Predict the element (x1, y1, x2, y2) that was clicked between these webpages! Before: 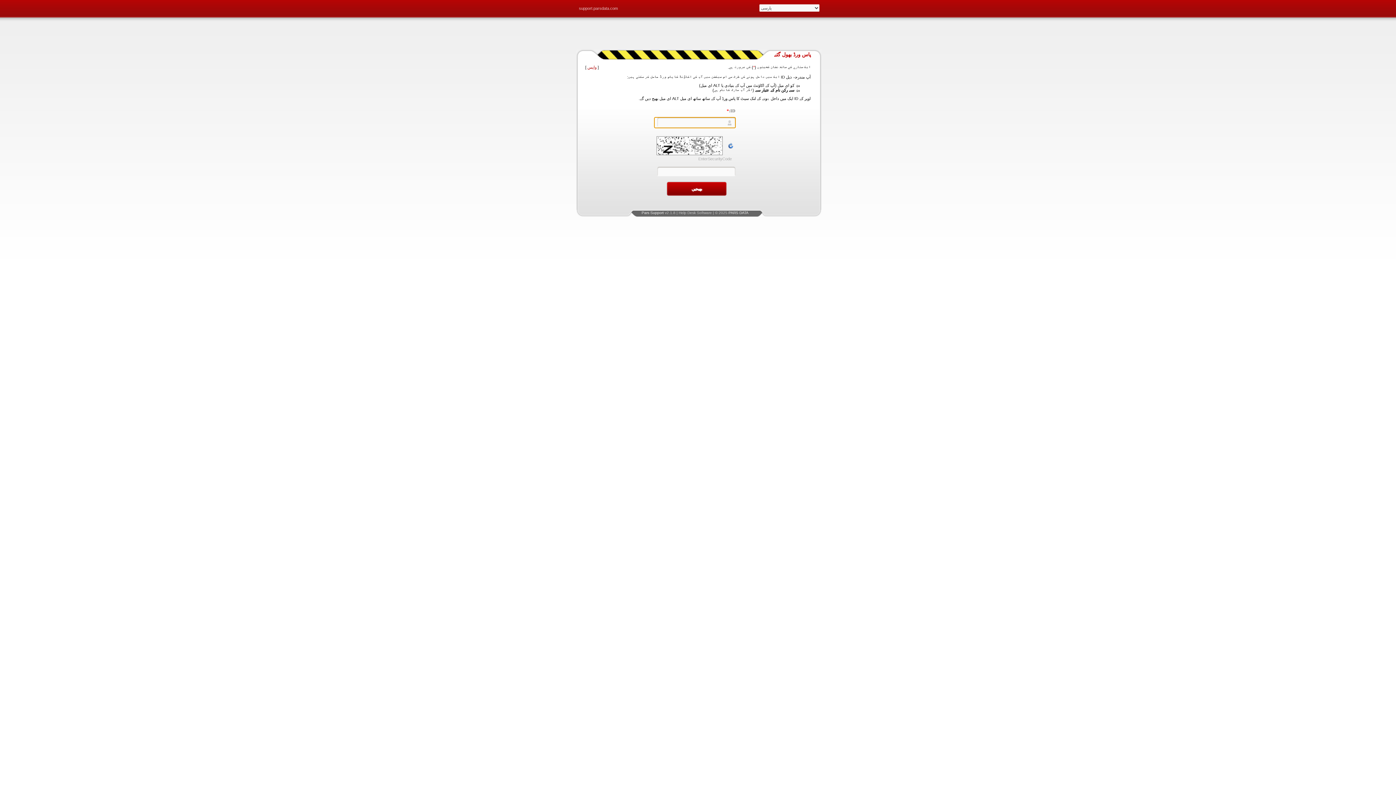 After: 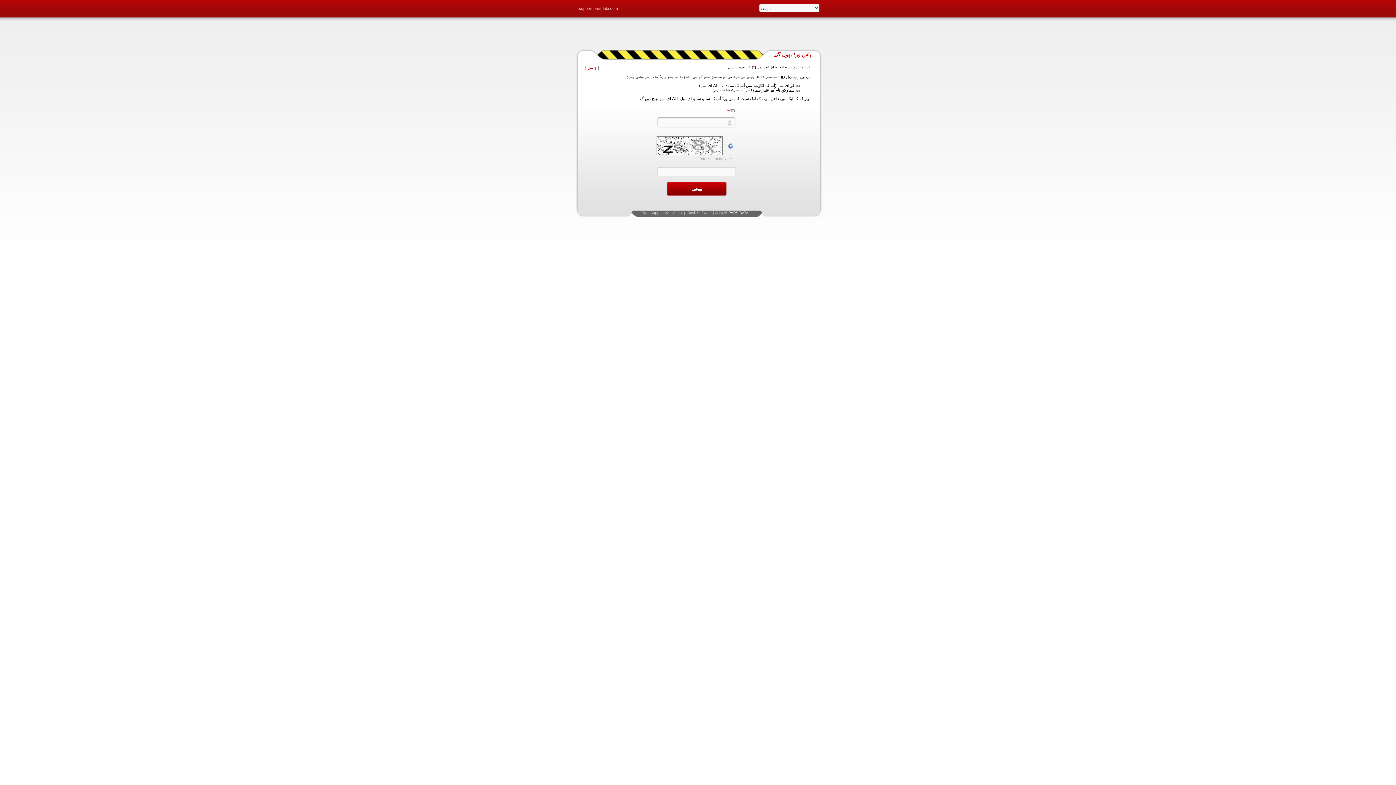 Action: bbox: (641, 210, 664, 214) label: Pars Support